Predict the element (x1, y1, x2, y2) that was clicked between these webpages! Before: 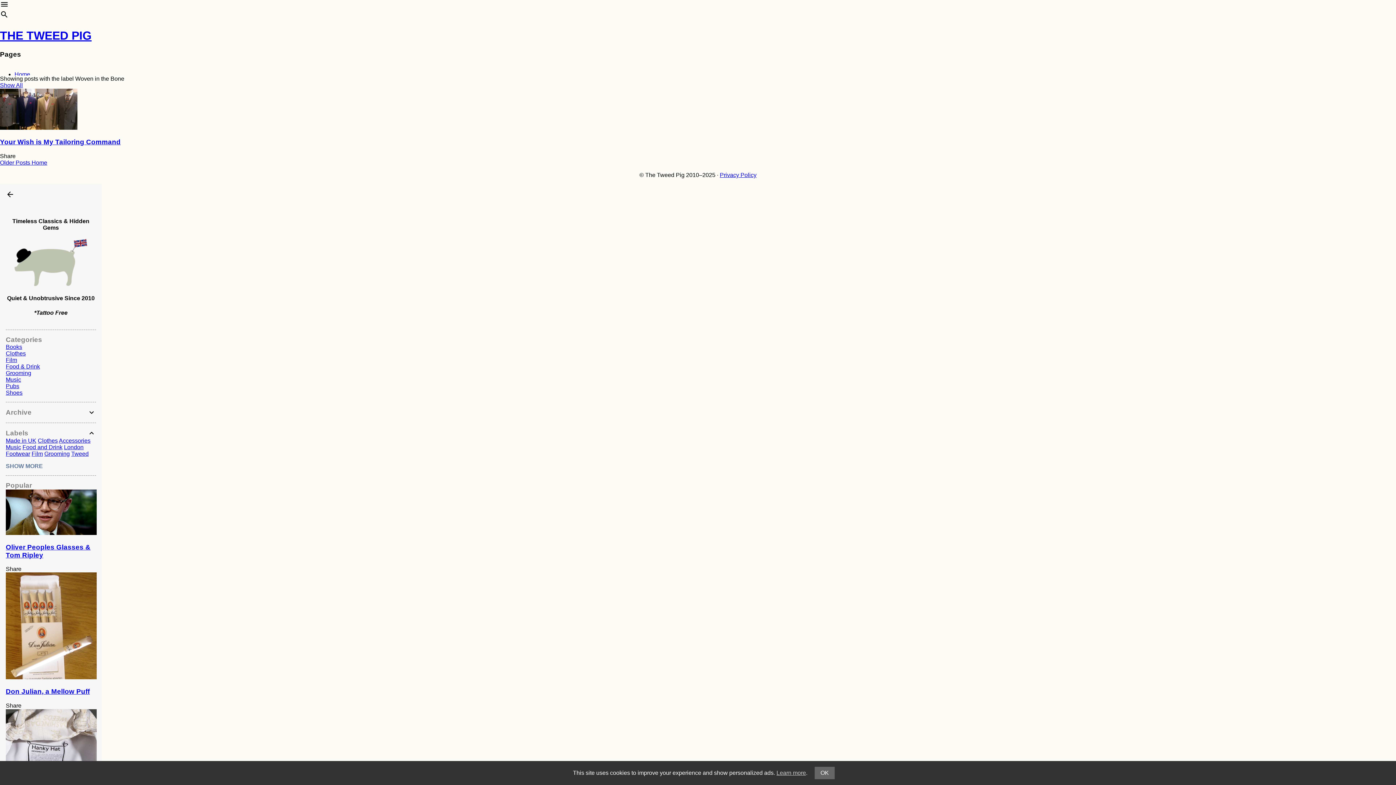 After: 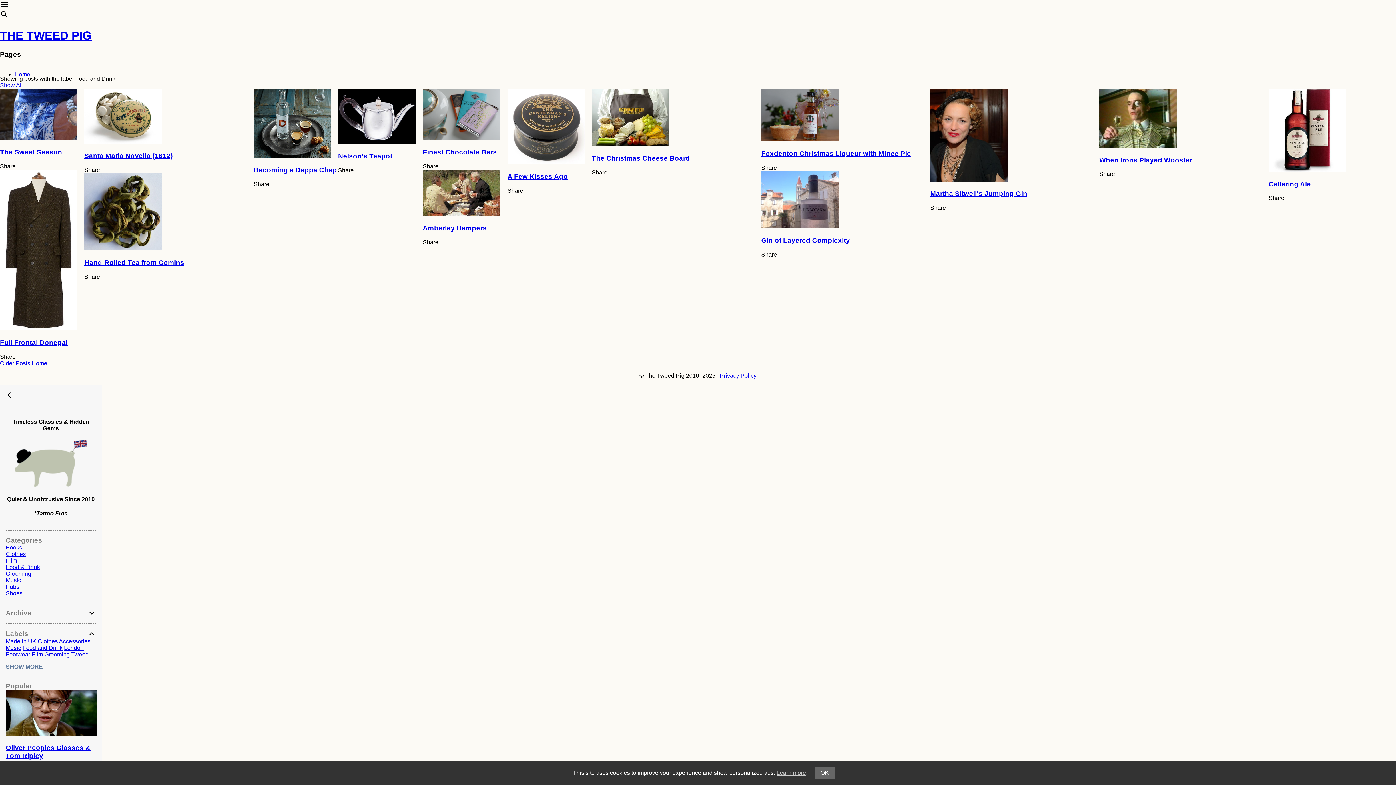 Action: label: Food & Drink bbox: (5, 363, 40, 369)